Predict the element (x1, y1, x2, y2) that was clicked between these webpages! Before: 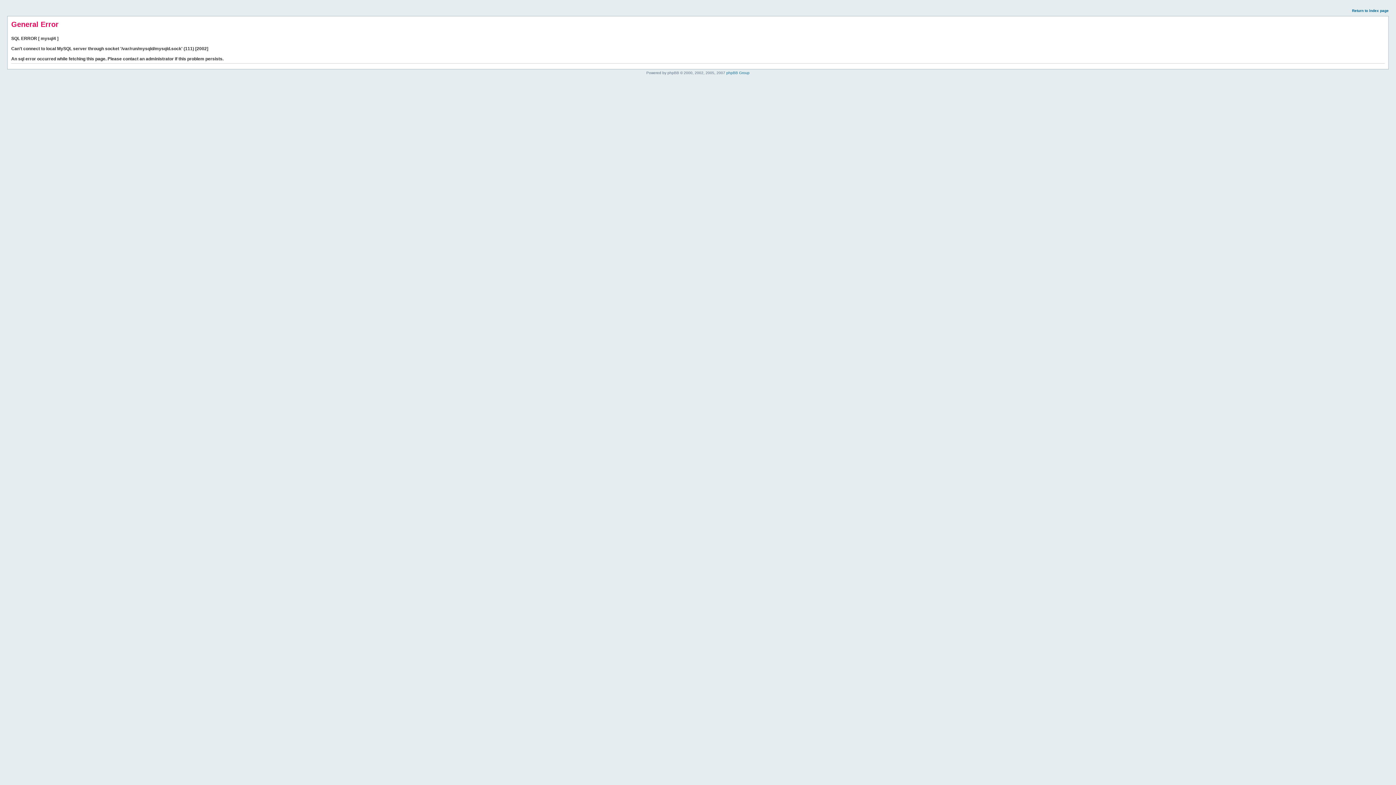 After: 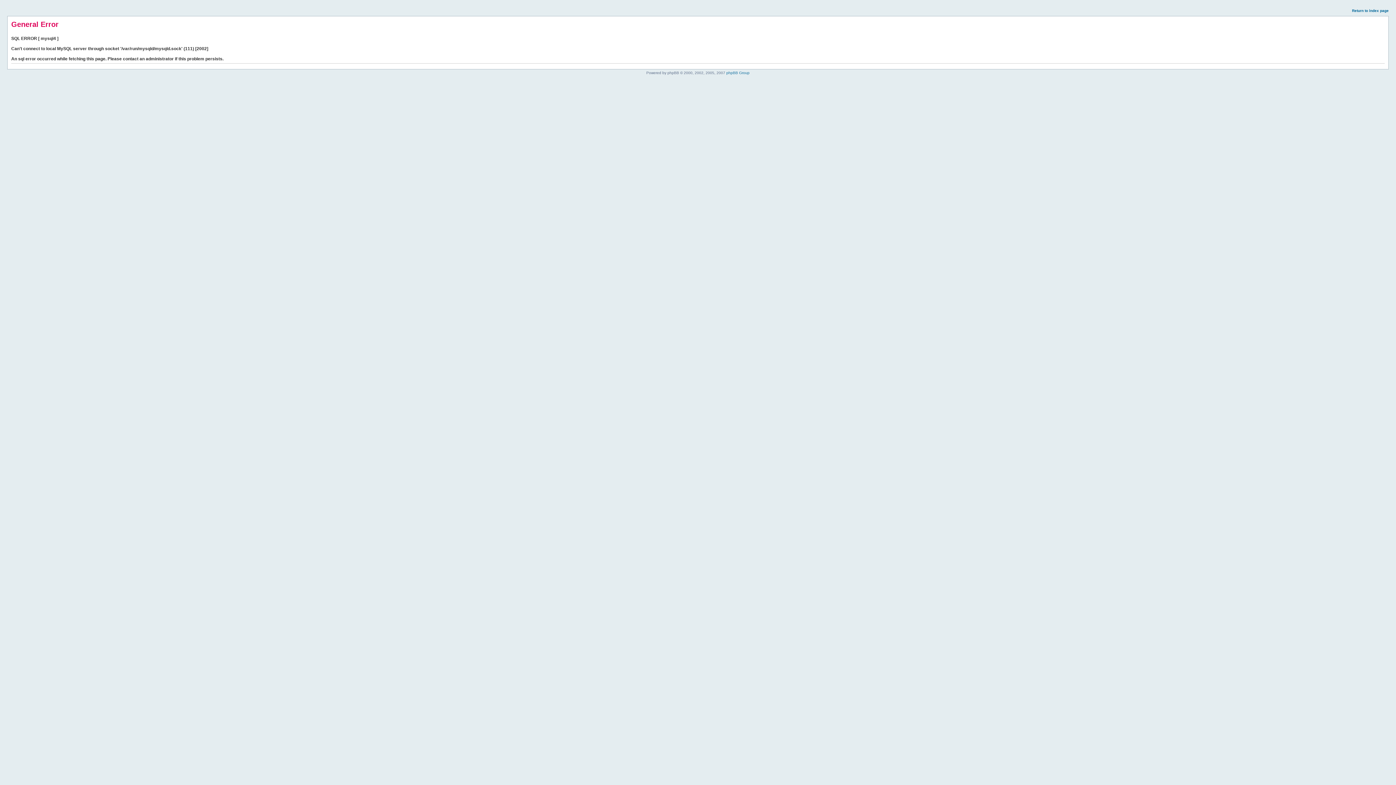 Action: label: Return to index page bbox: (1352, 8, 1389, 12)